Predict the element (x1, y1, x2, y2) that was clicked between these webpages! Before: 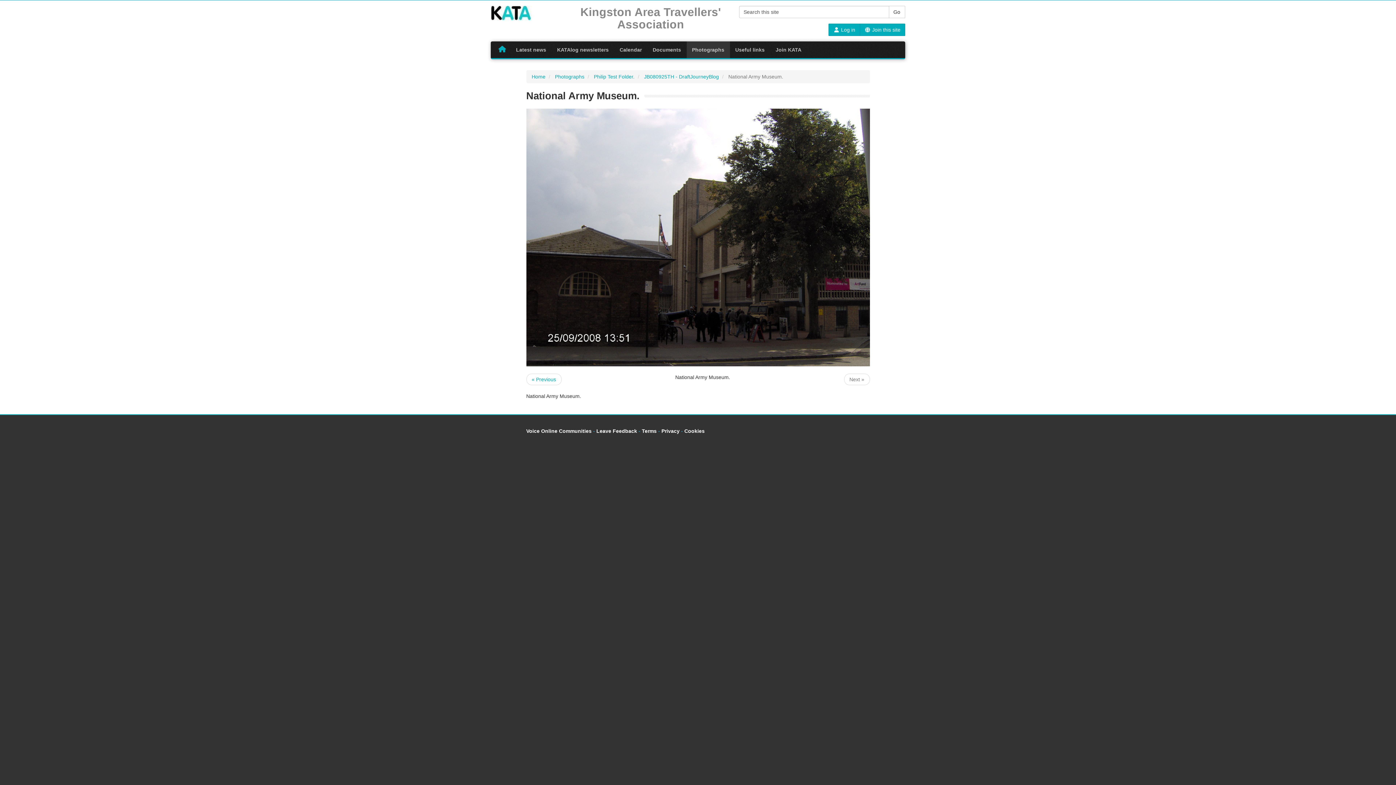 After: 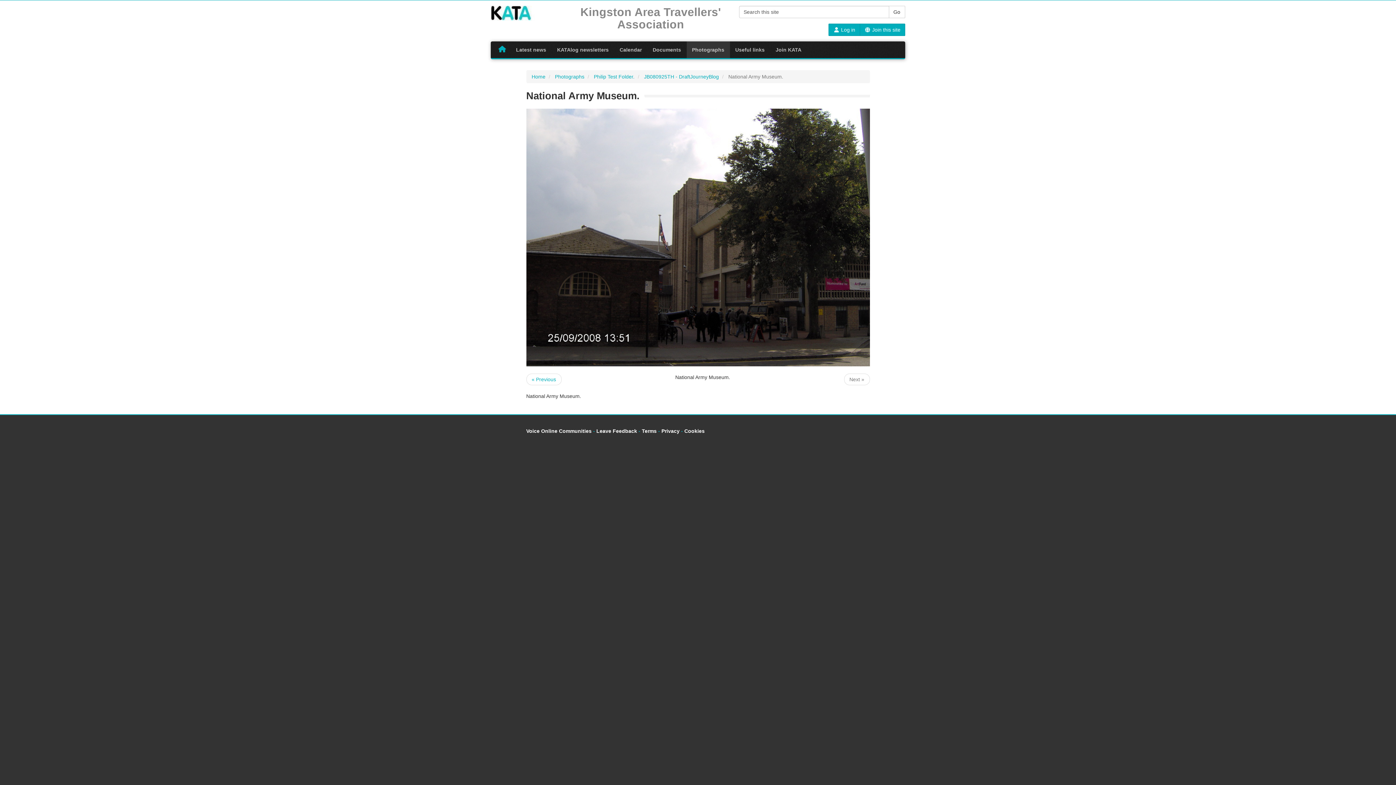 Action: bbox: (844, 373, 870, 385) label: Next »